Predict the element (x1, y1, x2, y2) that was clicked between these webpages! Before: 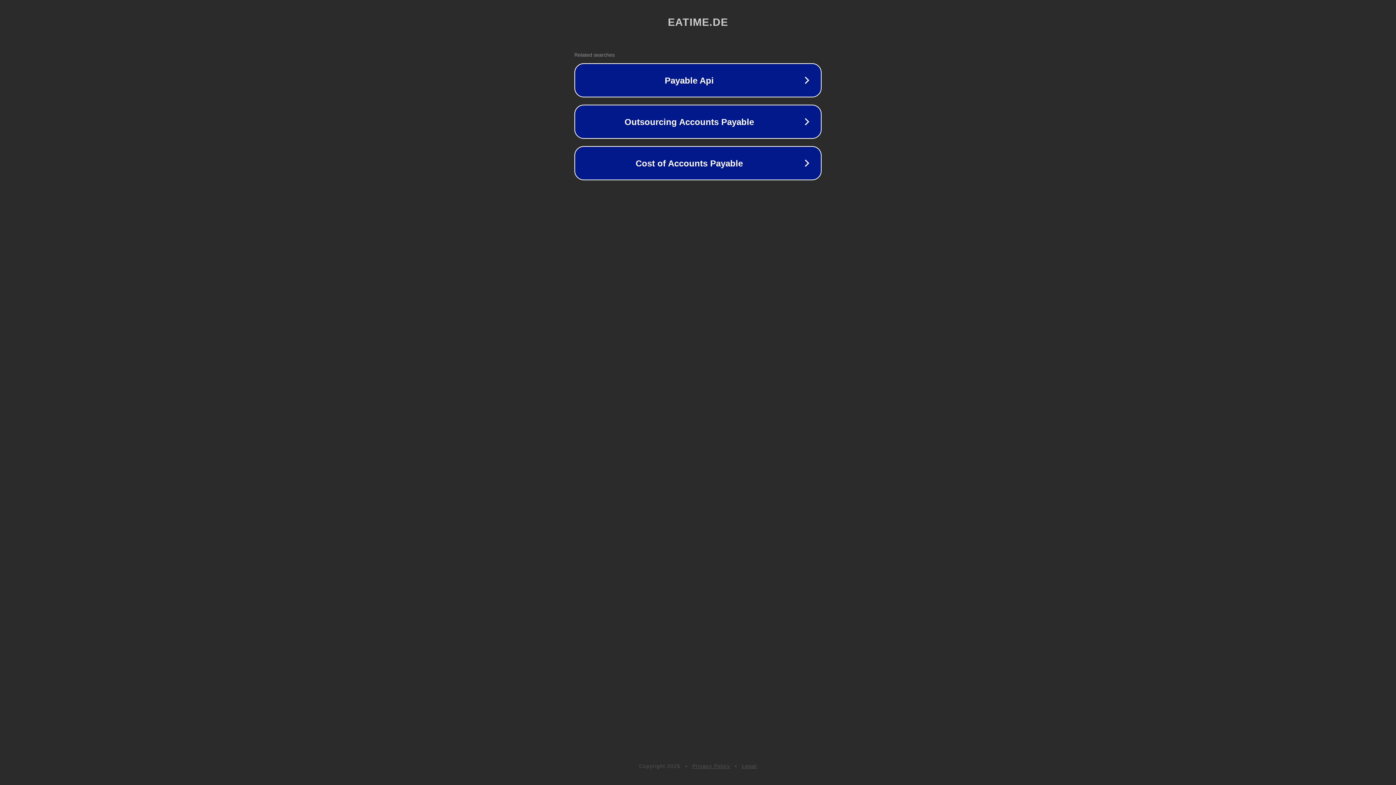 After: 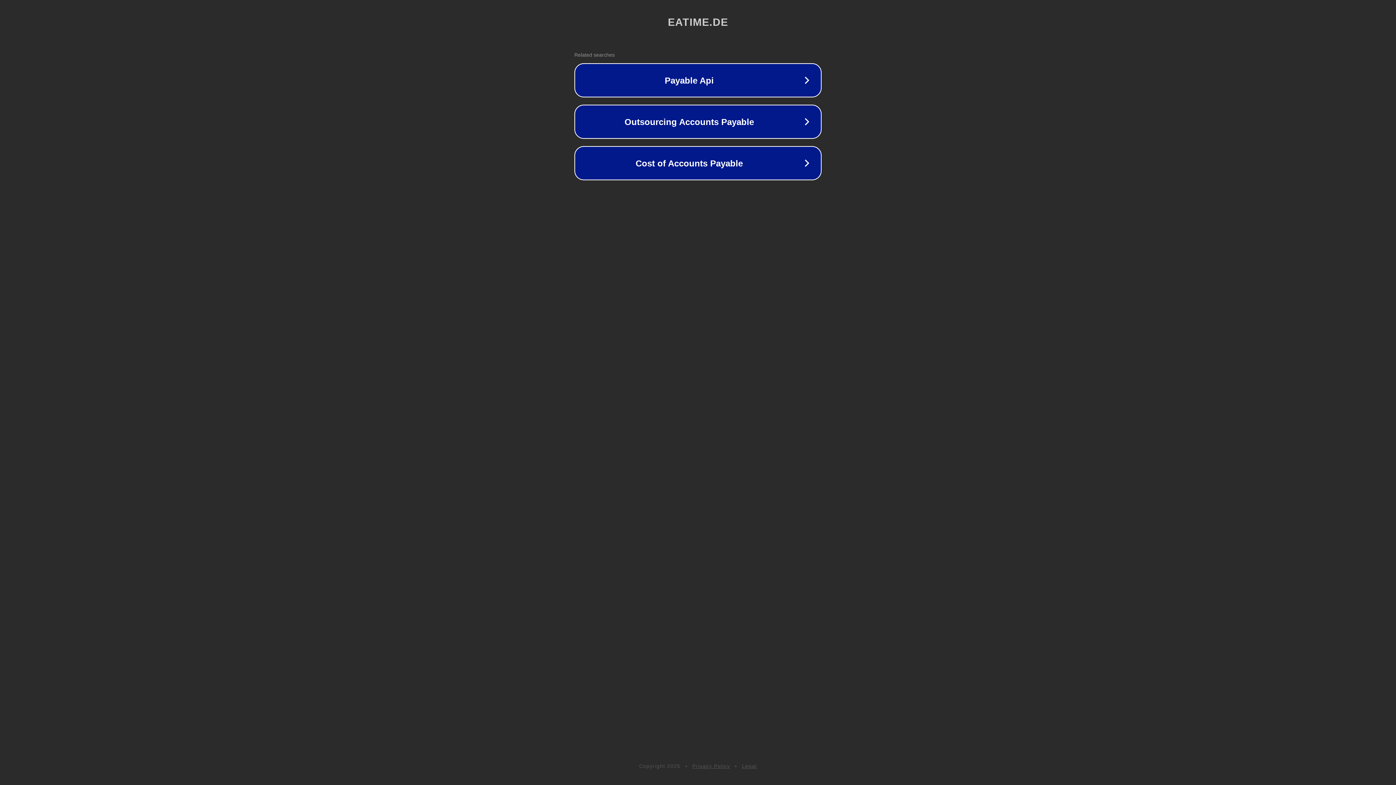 Action: label: Privacy Policy bbox: (692, 763, 730, 769)